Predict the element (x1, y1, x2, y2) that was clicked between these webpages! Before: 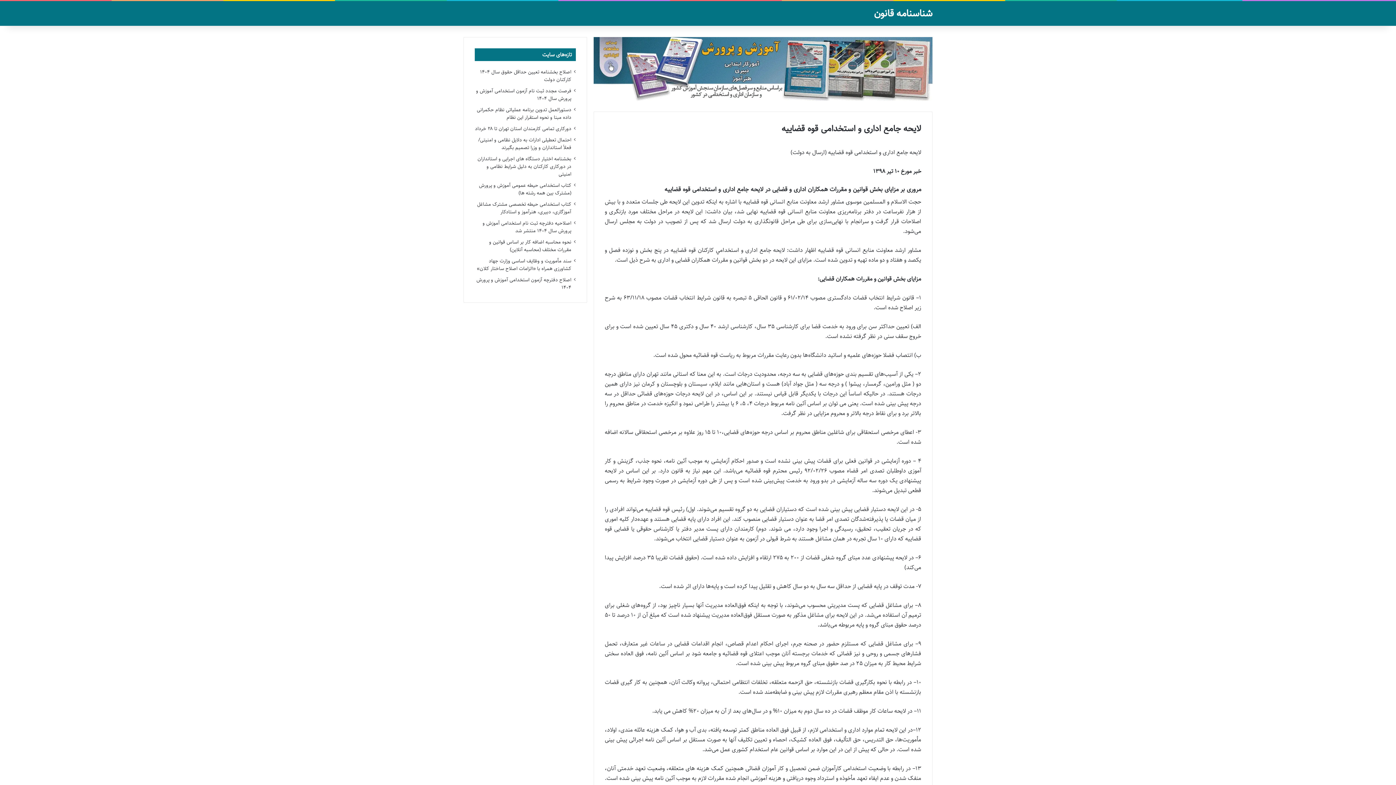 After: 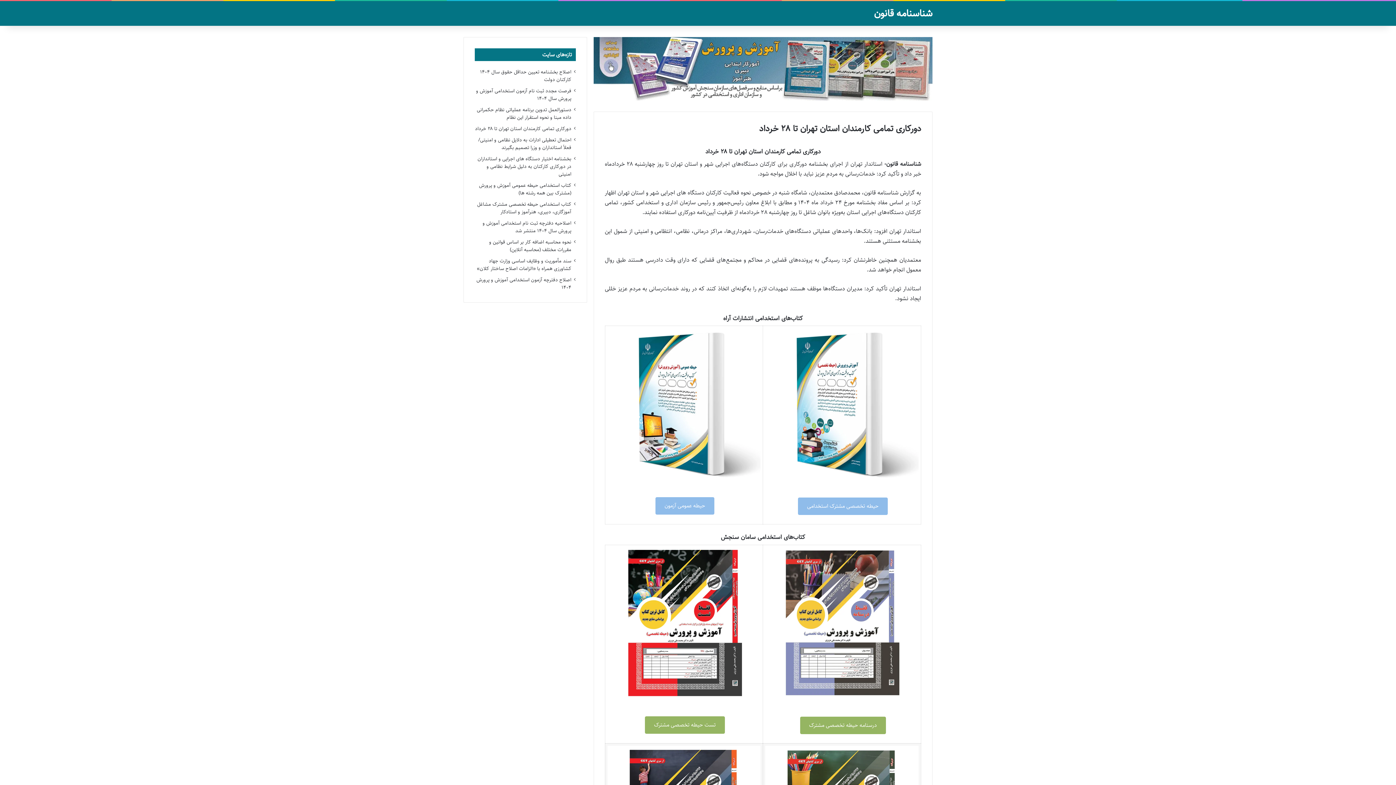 Action: label: دورکاری تمامی کارمندان استان تهران تا ۲۸ خرداد bbox: (475, 124, 571, 132)